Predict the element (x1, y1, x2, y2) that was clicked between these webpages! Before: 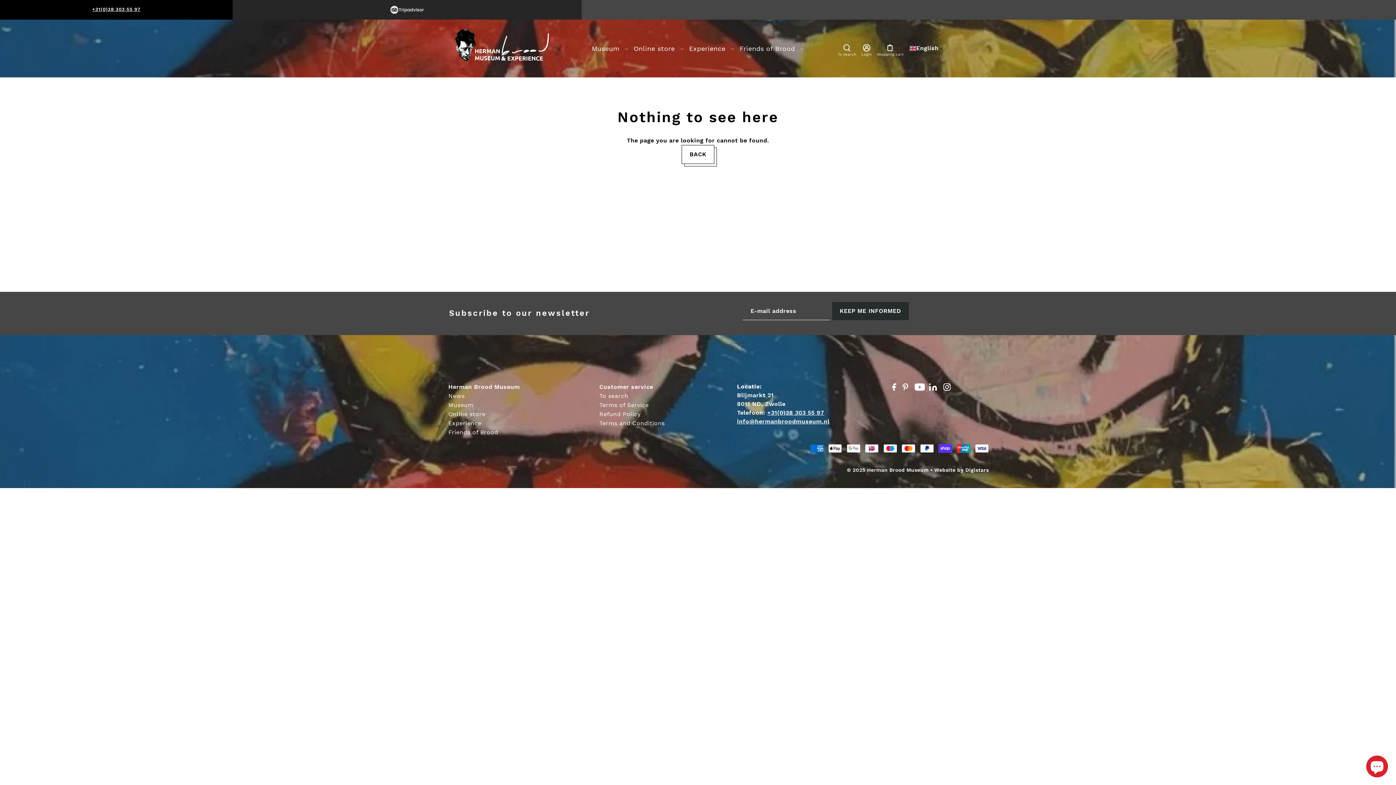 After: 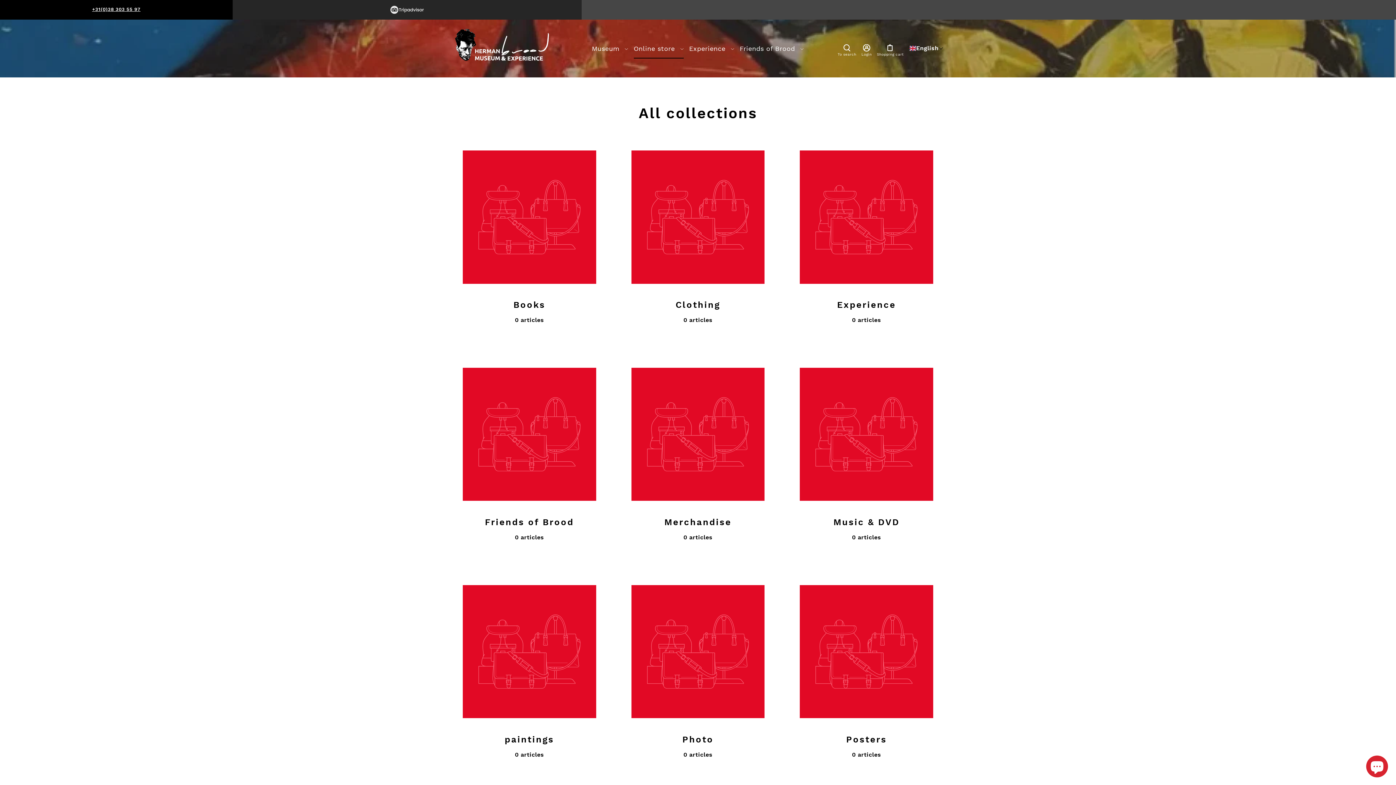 Action: bbox: (631, 38, 686, 58) label: Online store 